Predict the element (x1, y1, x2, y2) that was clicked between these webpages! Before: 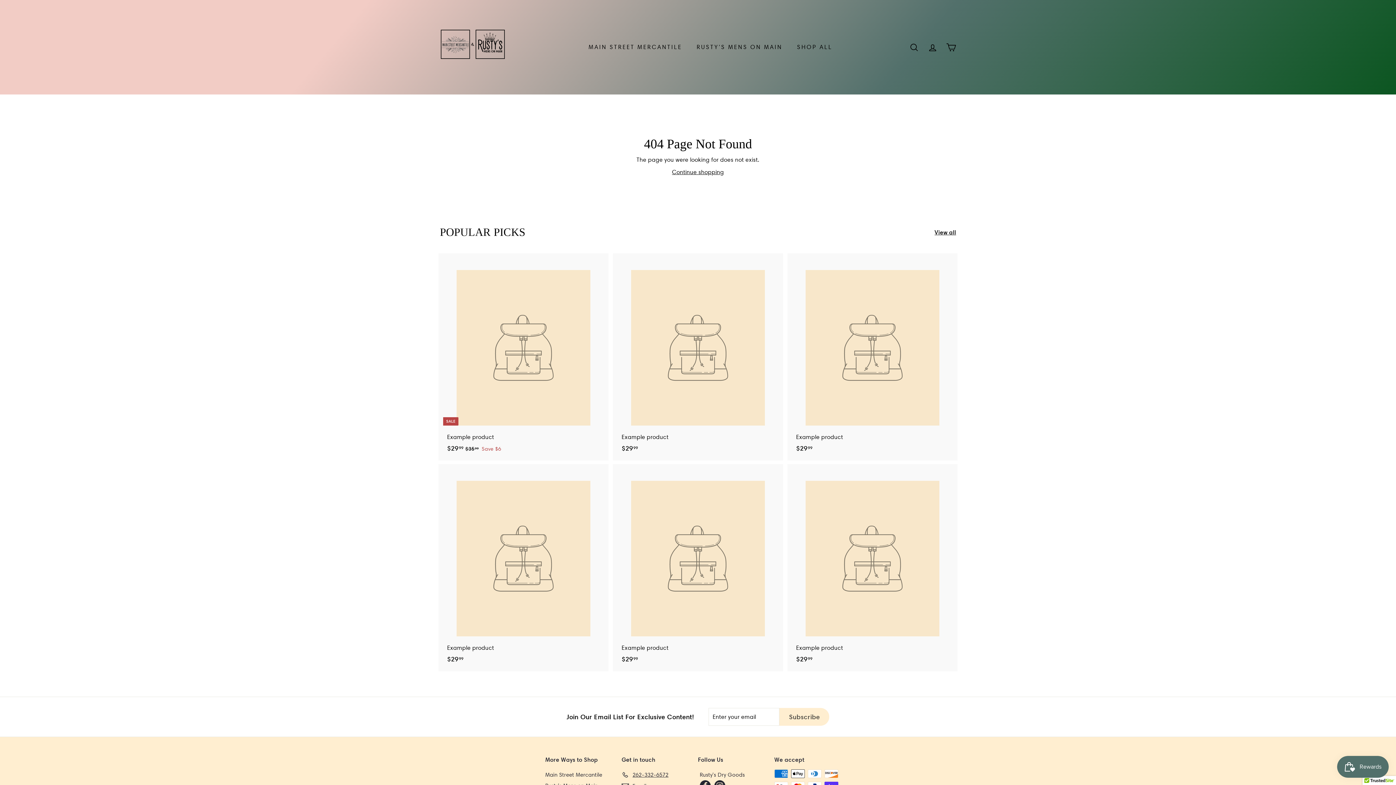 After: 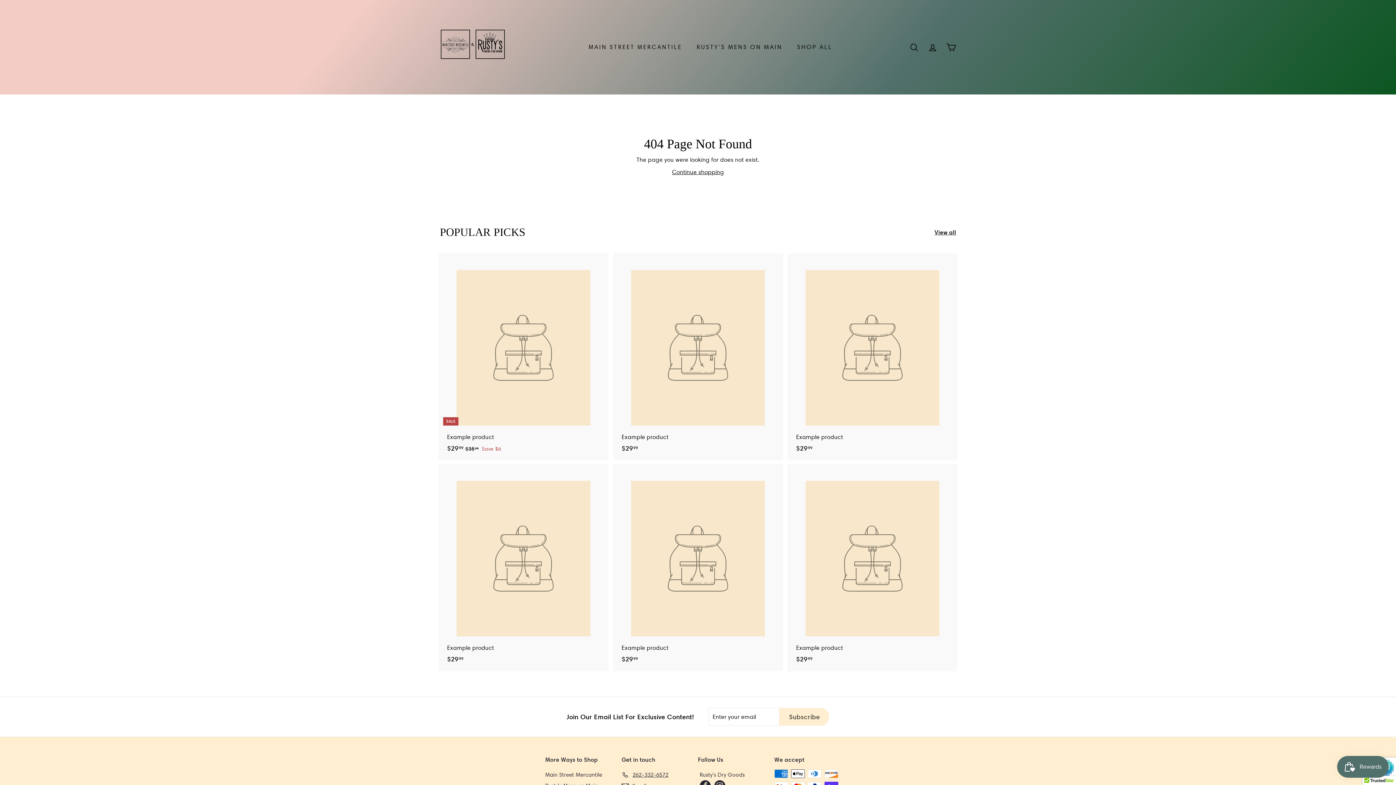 Action: label: Subscribe bbox: (779, 708, 829, 726)